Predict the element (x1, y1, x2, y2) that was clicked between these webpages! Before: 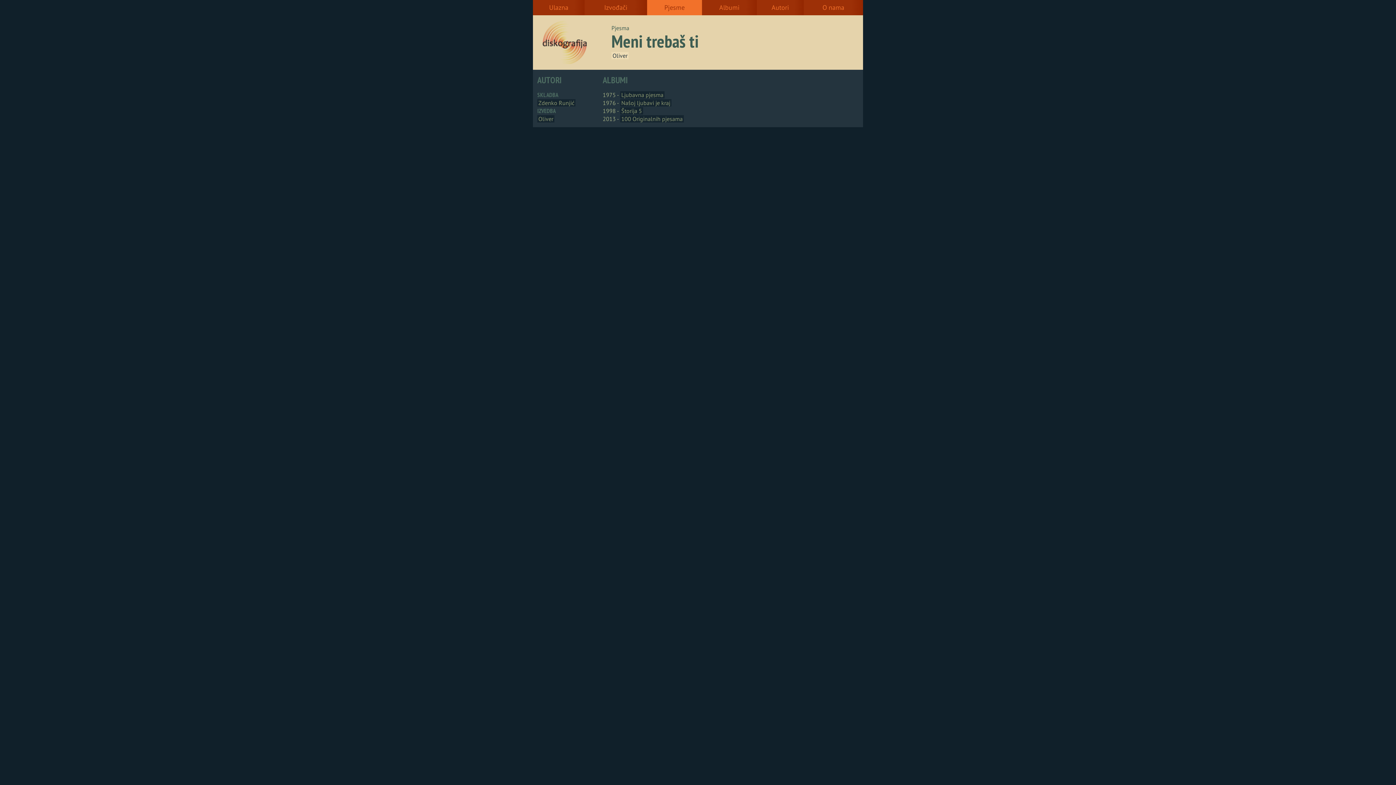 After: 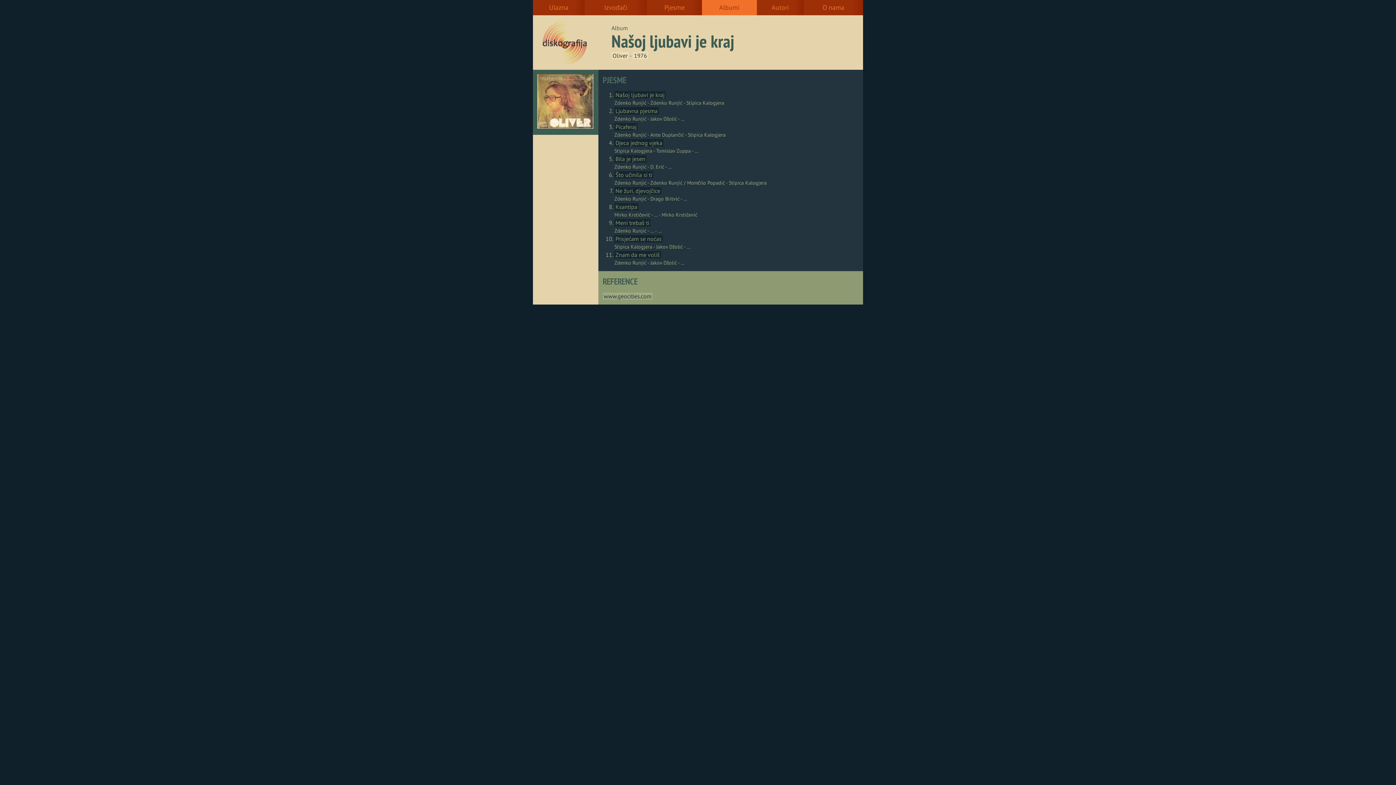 Action: label: Našoj ljubavi je kraj bbox: (620, 99, 671, 106)